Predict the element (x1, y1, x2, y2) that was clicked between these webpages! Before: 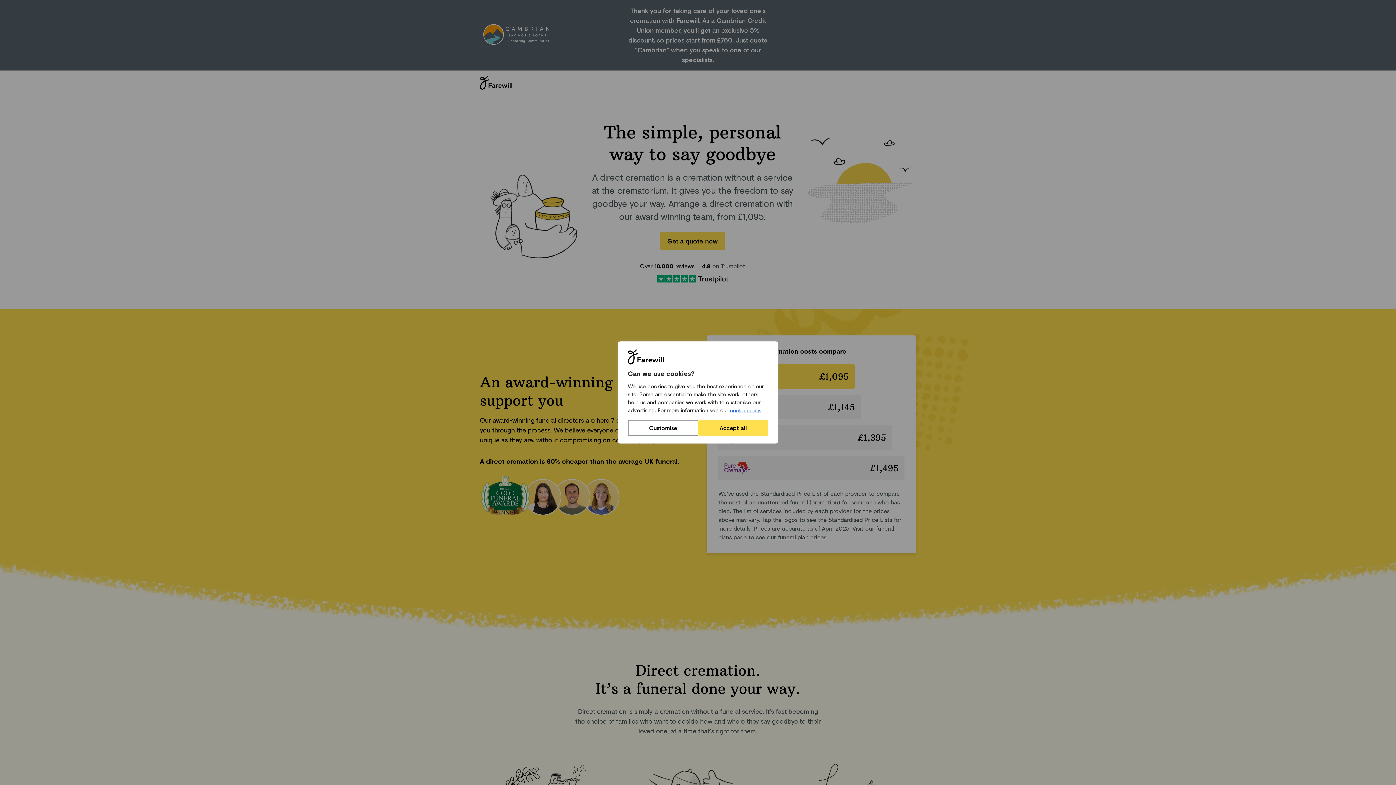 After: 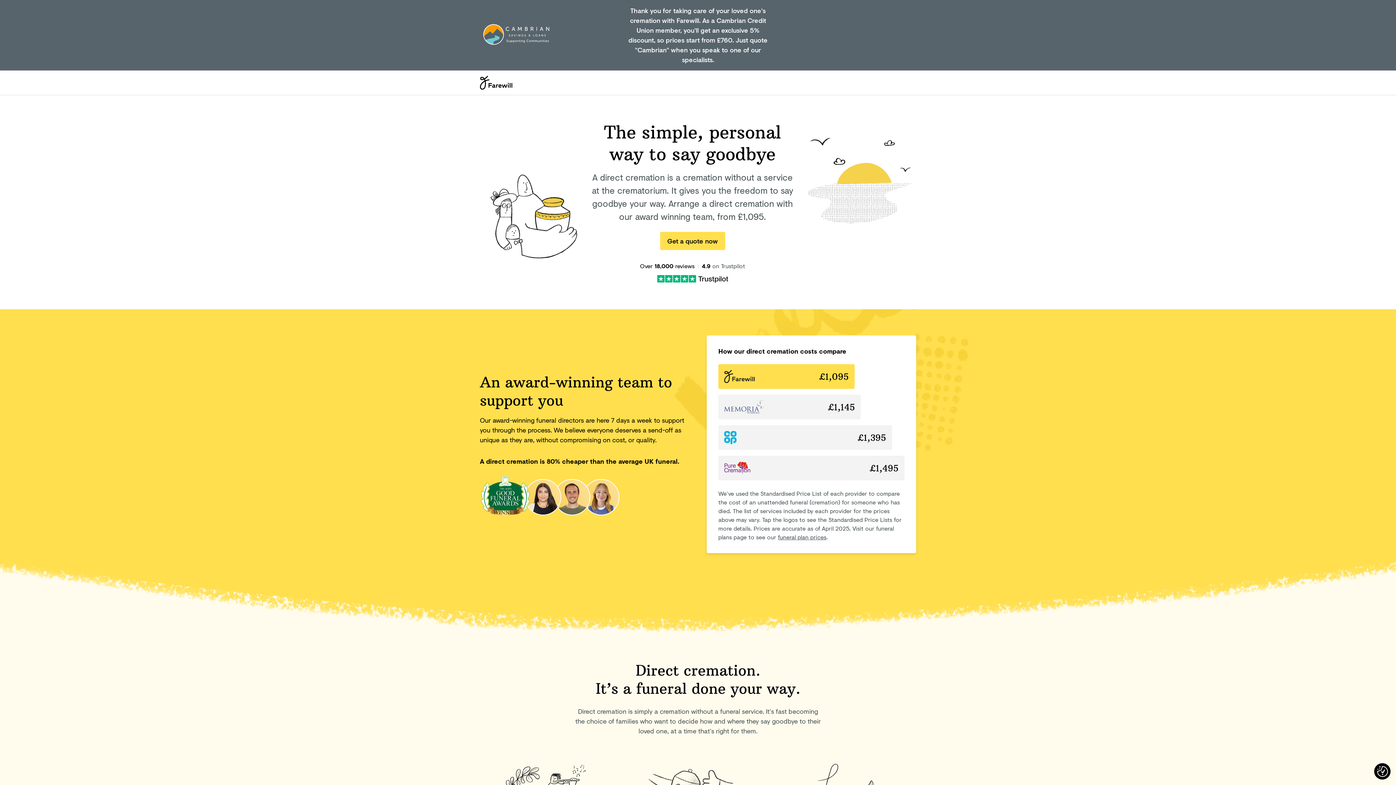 Action: label: Accept all bbox: (698, 420, 768, 436)